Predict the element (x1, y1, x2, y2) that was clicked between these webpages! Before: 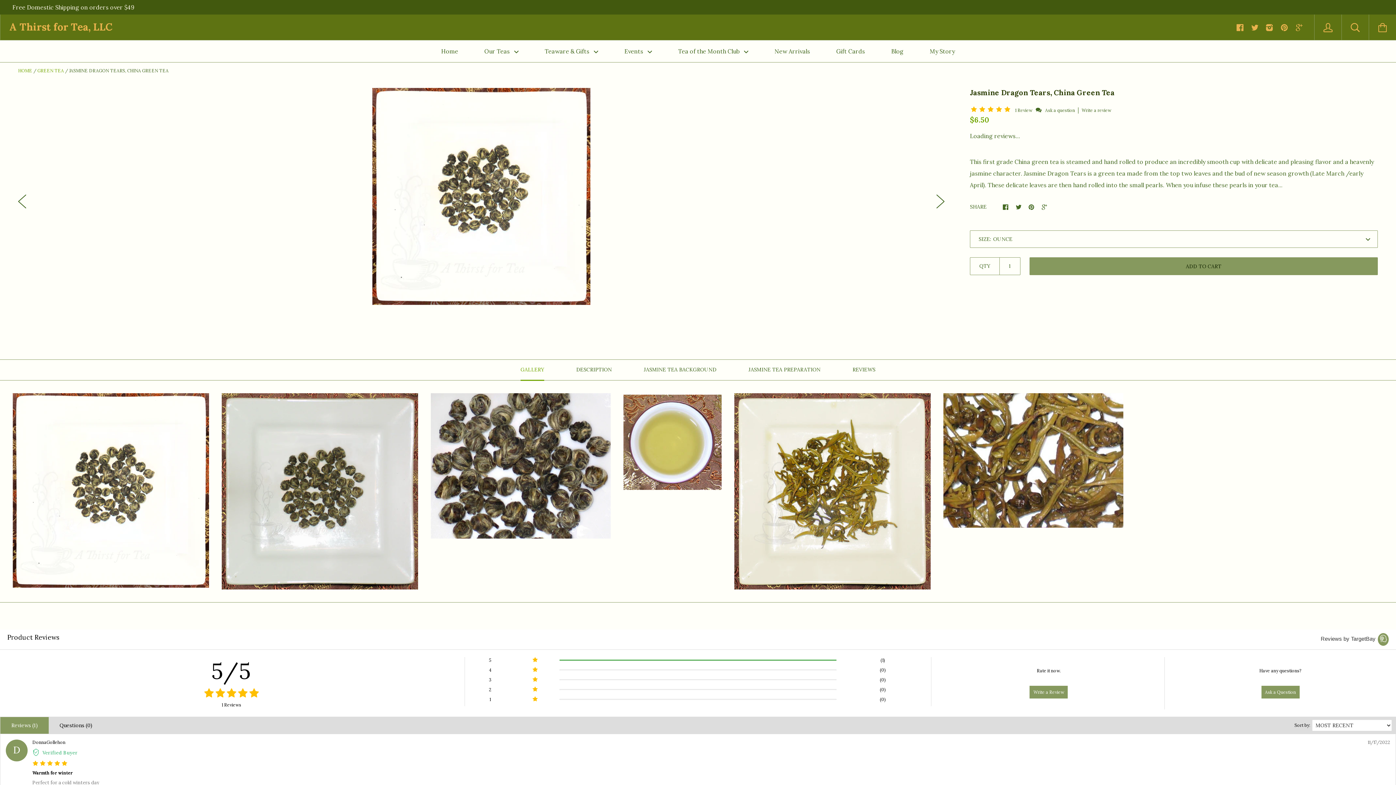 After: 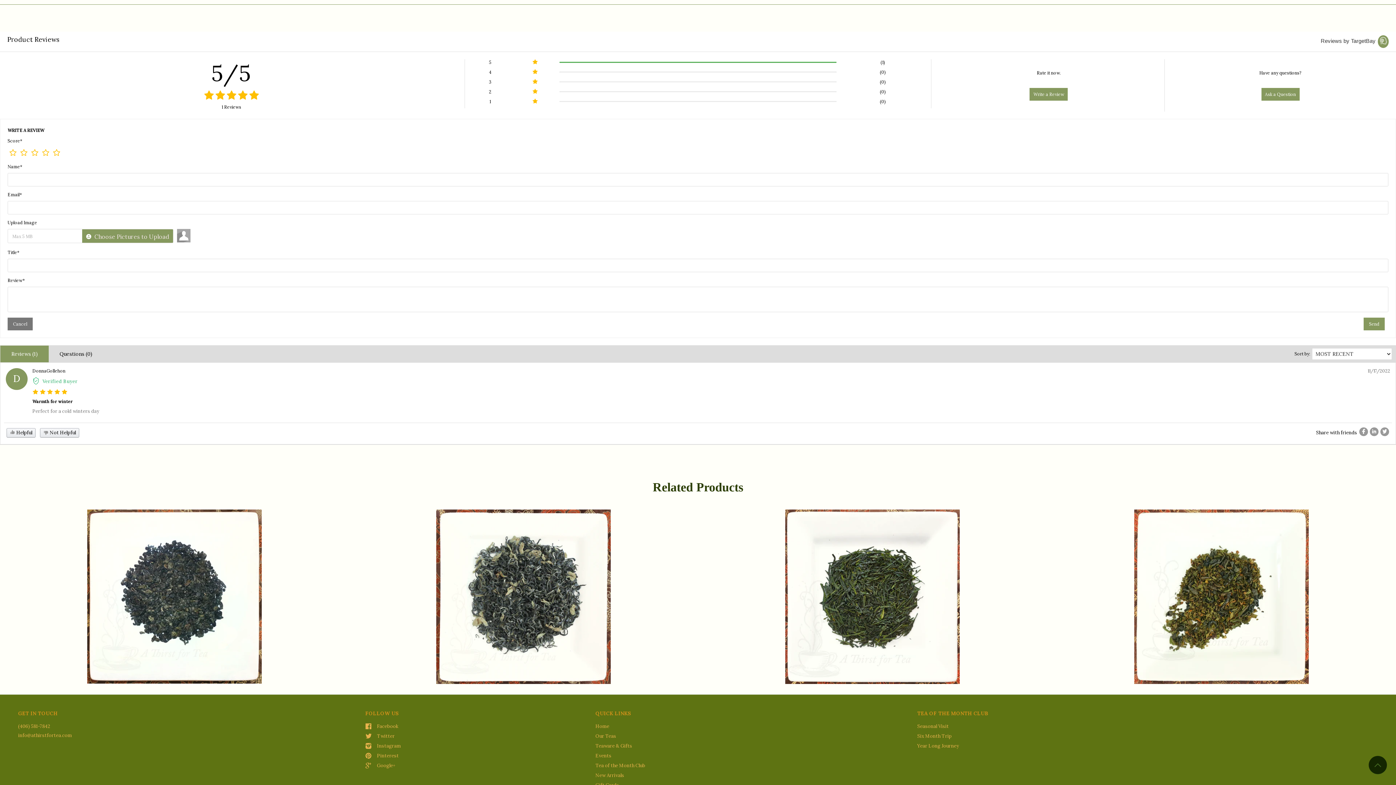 Action: bbox: (1081, 107, 1111, 113) label: Write a review